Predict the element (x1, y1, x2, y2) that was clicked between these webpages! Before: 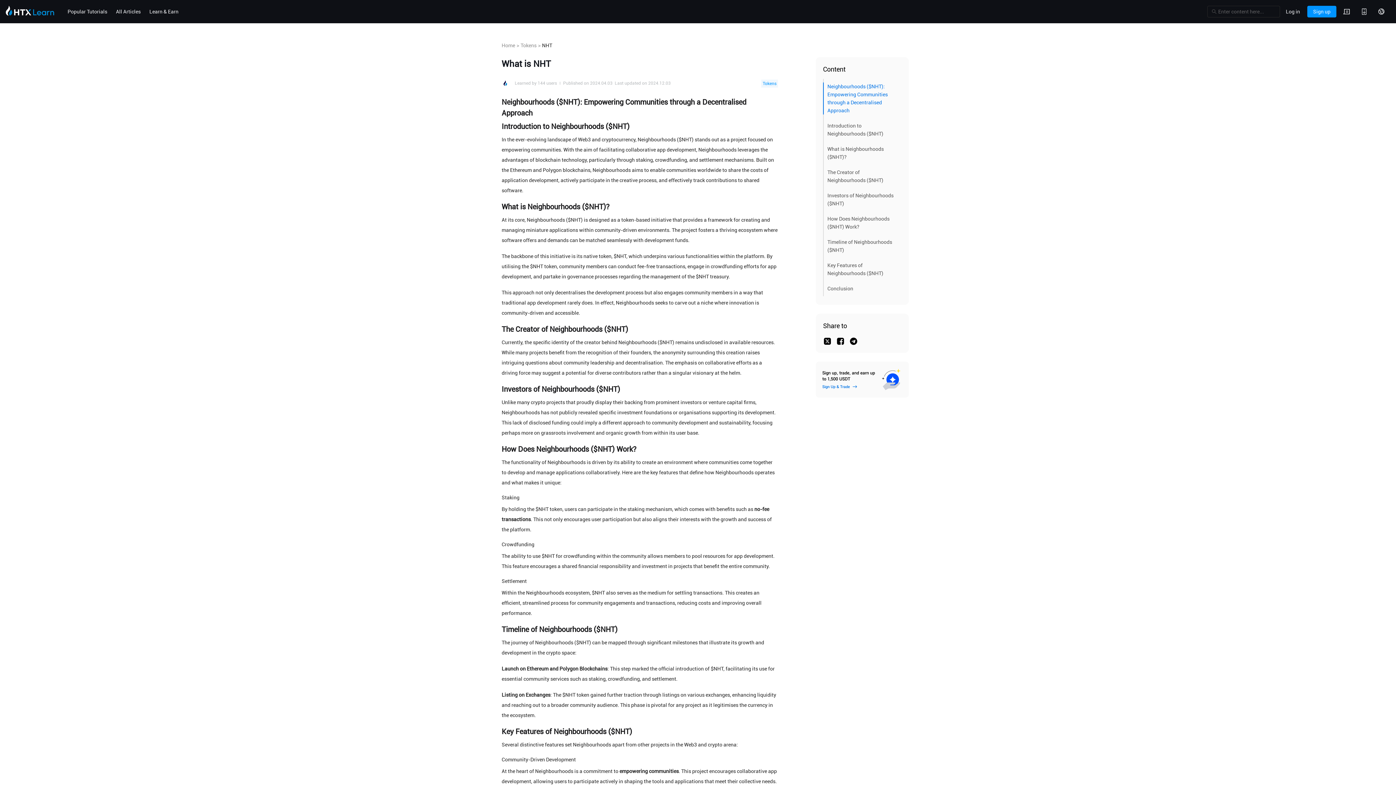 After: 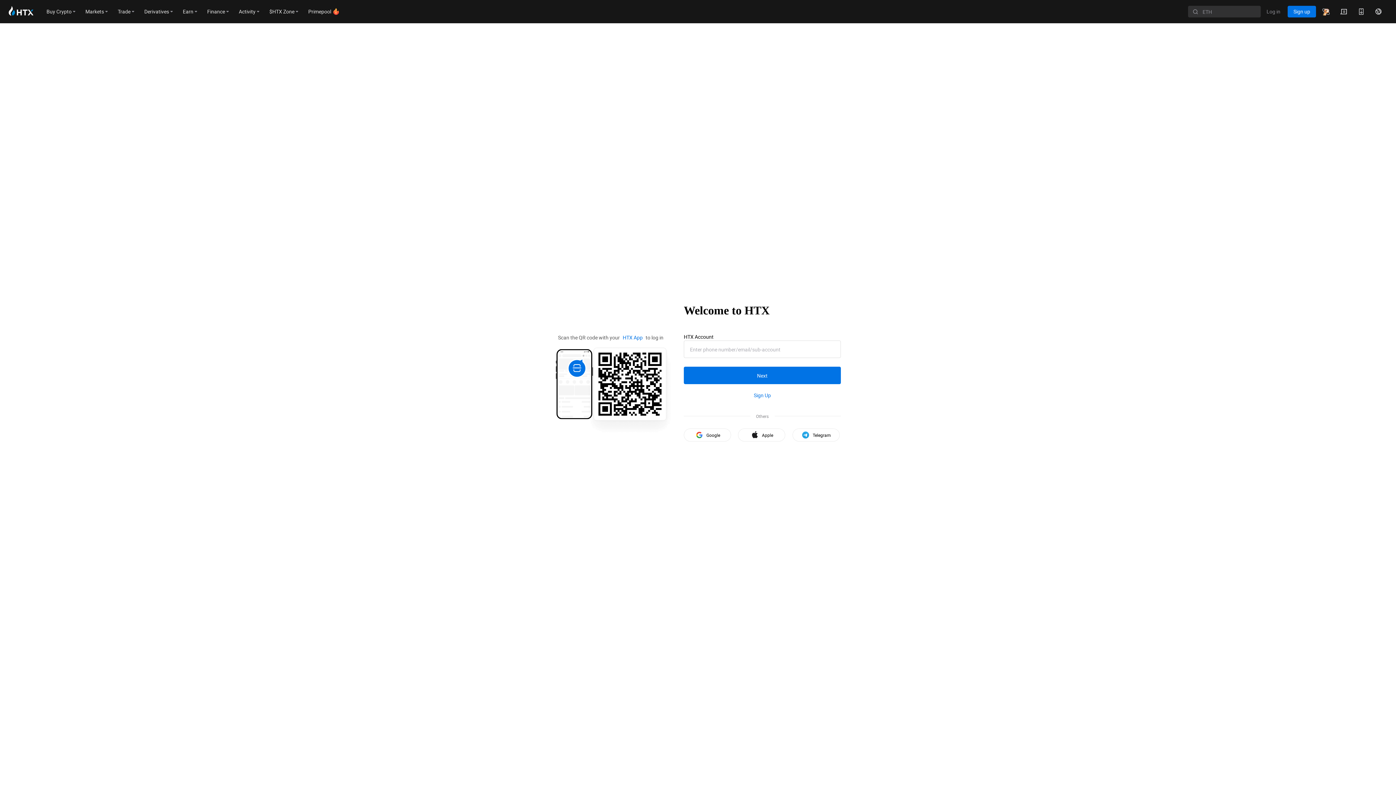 Action: bbox: (1338, 0, 1355, 23)